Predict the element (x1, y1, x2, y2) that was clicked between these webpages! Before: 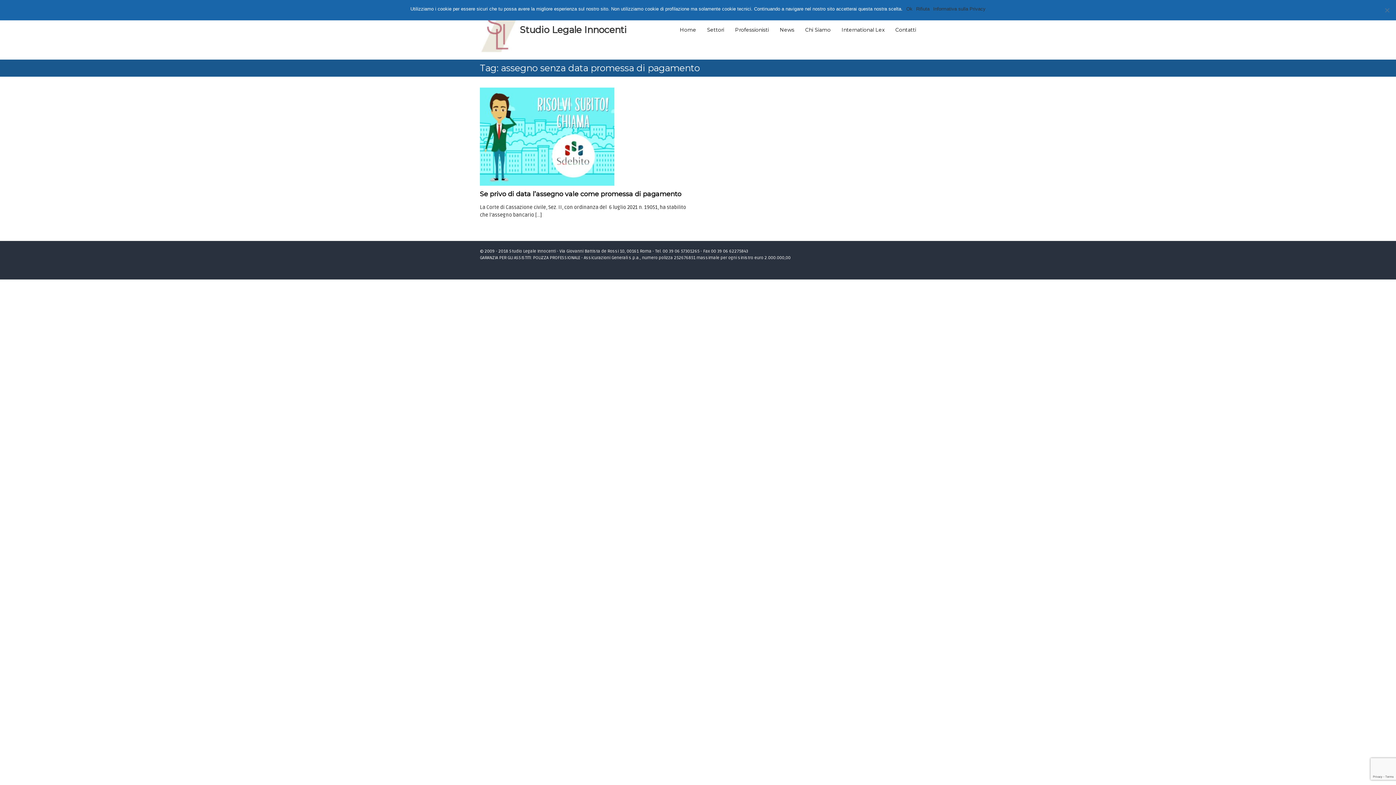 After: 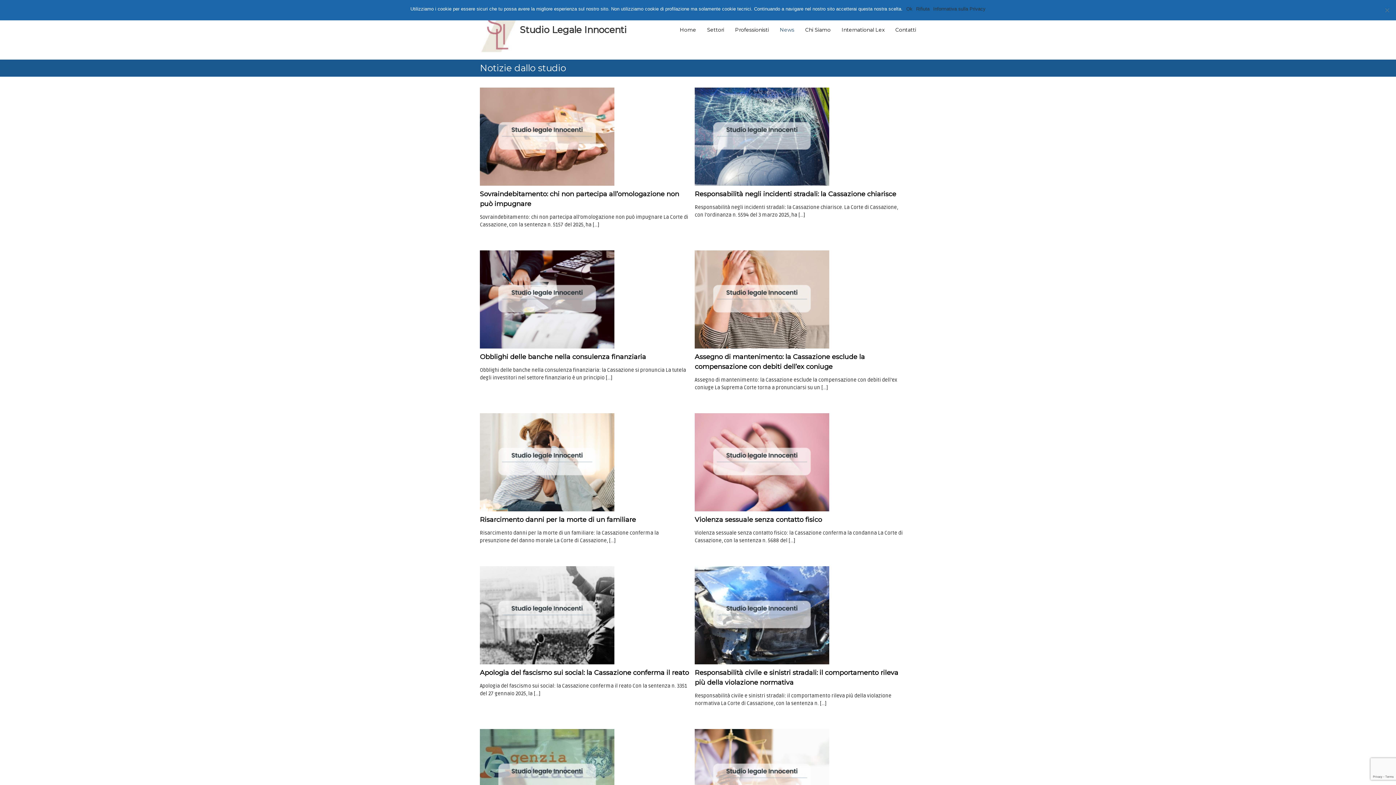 Action: bbox: (780, 26, 794, 32) label: News